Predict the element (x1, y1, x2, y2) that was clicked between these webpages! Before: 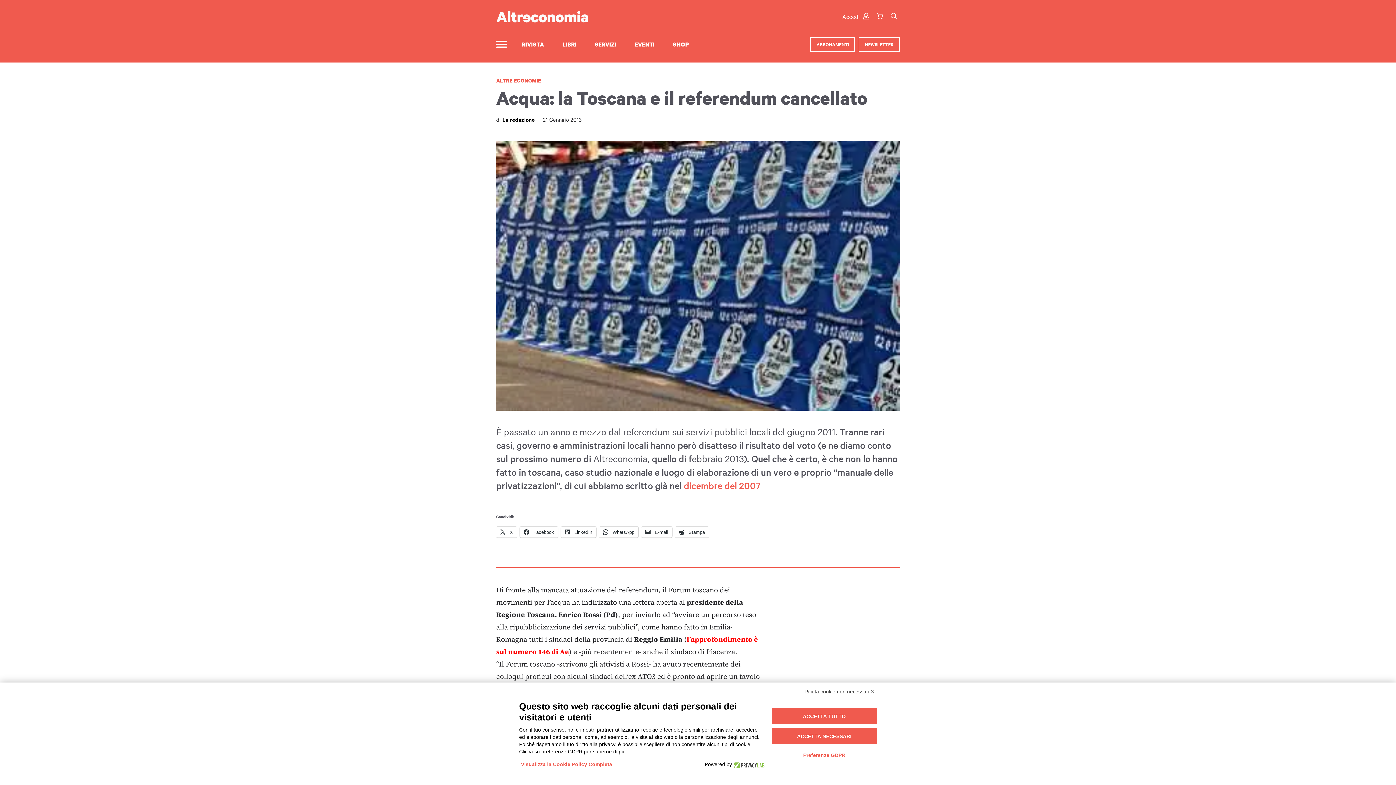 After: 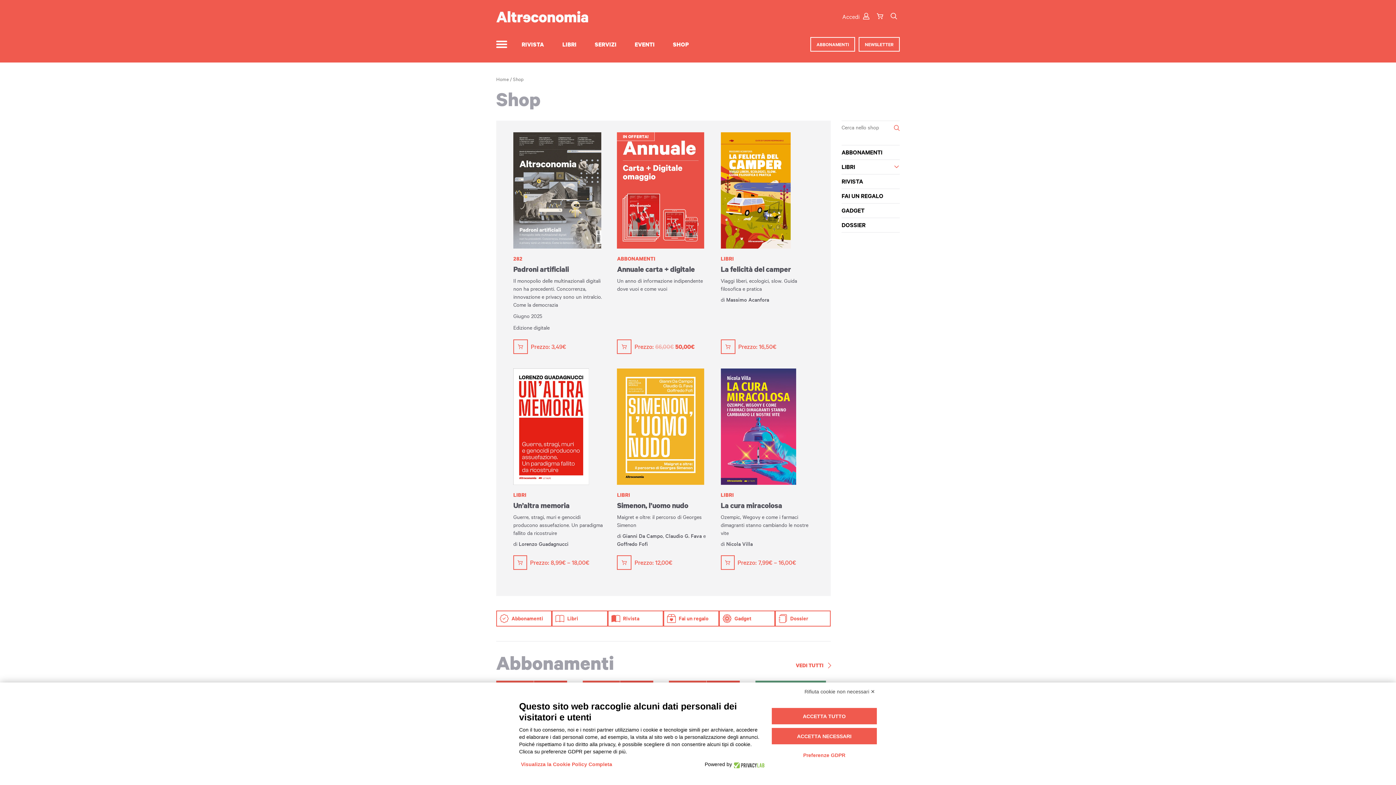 Action: bbox: (667, 37, 694, 51) label: SHOP